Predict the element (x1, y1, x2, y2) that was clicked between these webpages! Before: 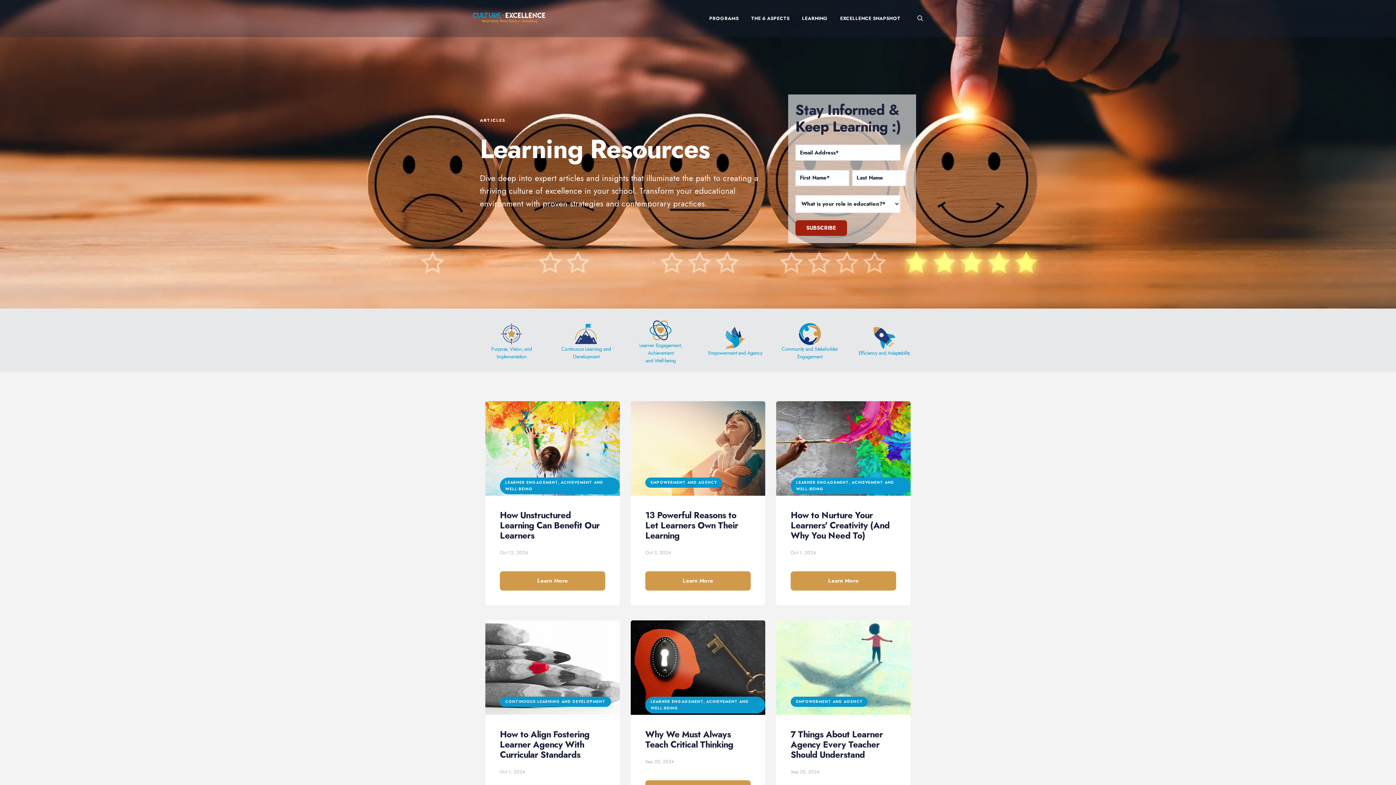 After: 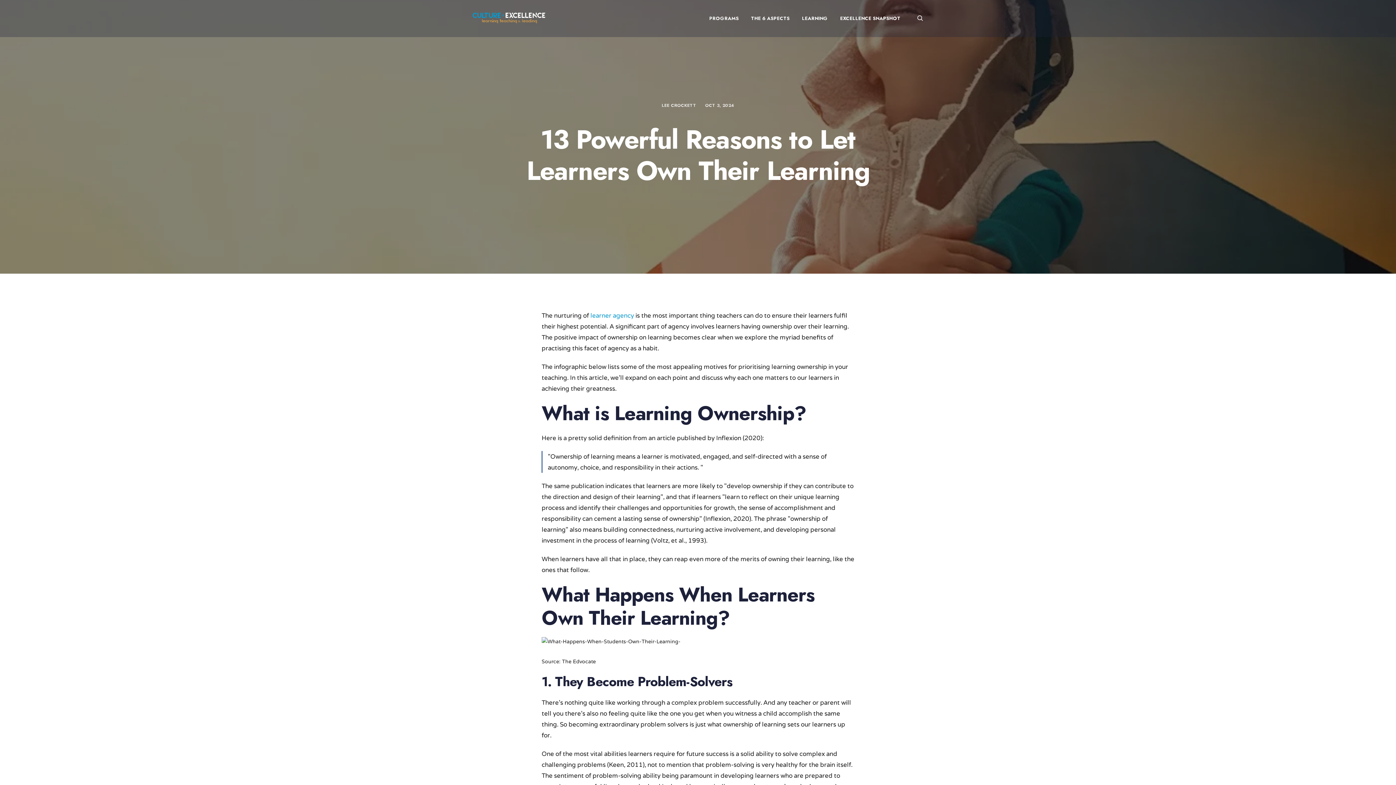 Action: label: 13 Powerful Reasons to Let Learners Own Their Learning bbox: (645, 509, 738, 542)